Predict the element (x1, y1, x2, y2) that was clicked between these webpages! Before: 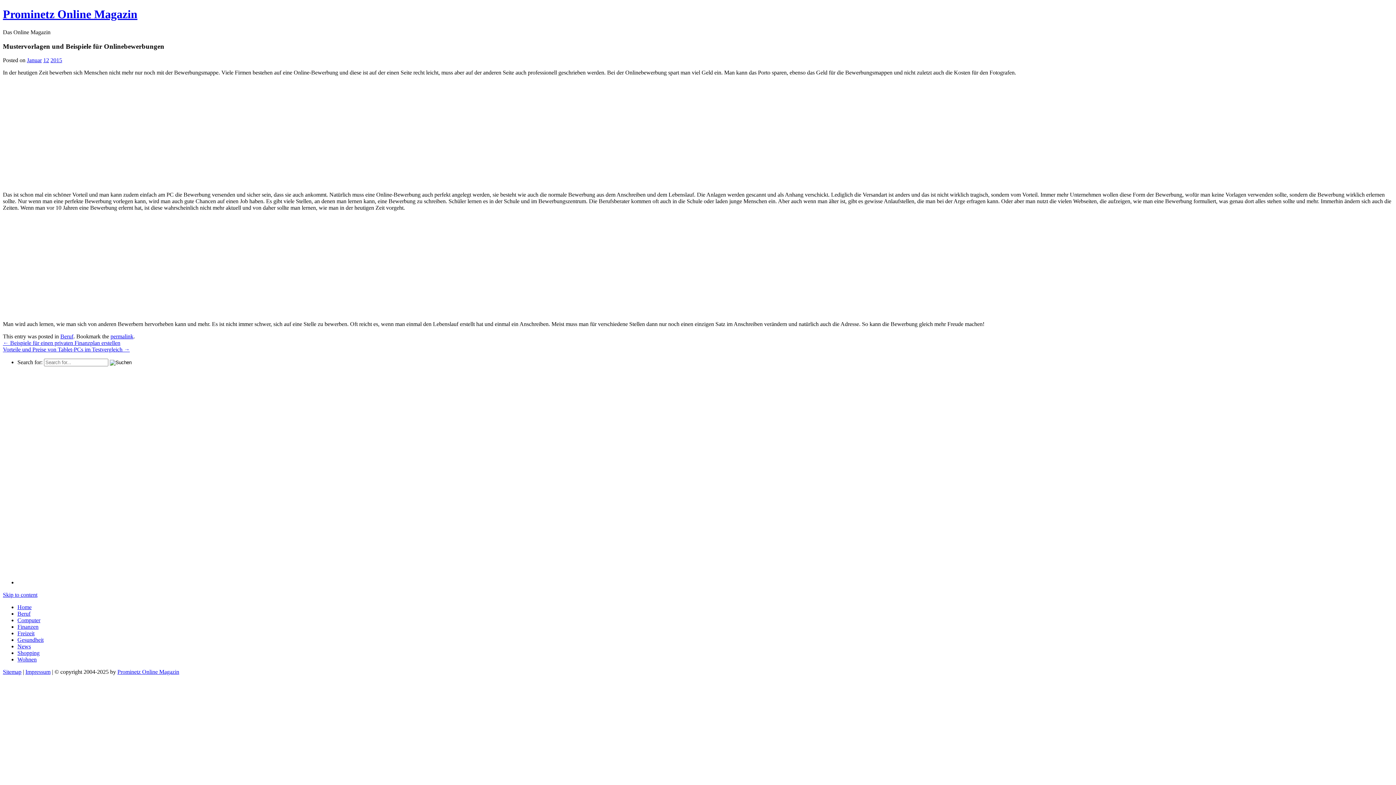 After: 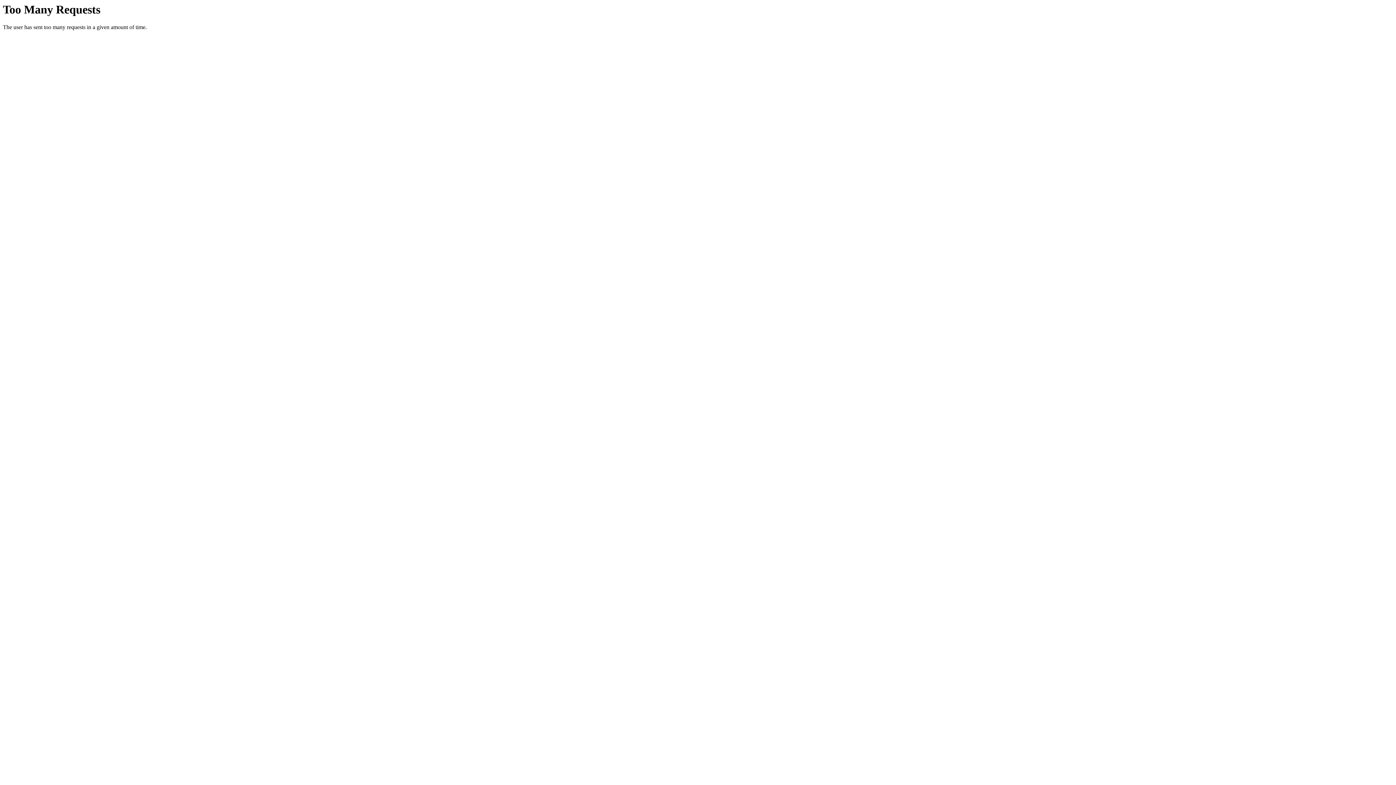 Action: bbox: (17, 656, 36, 663) label: Wohnen